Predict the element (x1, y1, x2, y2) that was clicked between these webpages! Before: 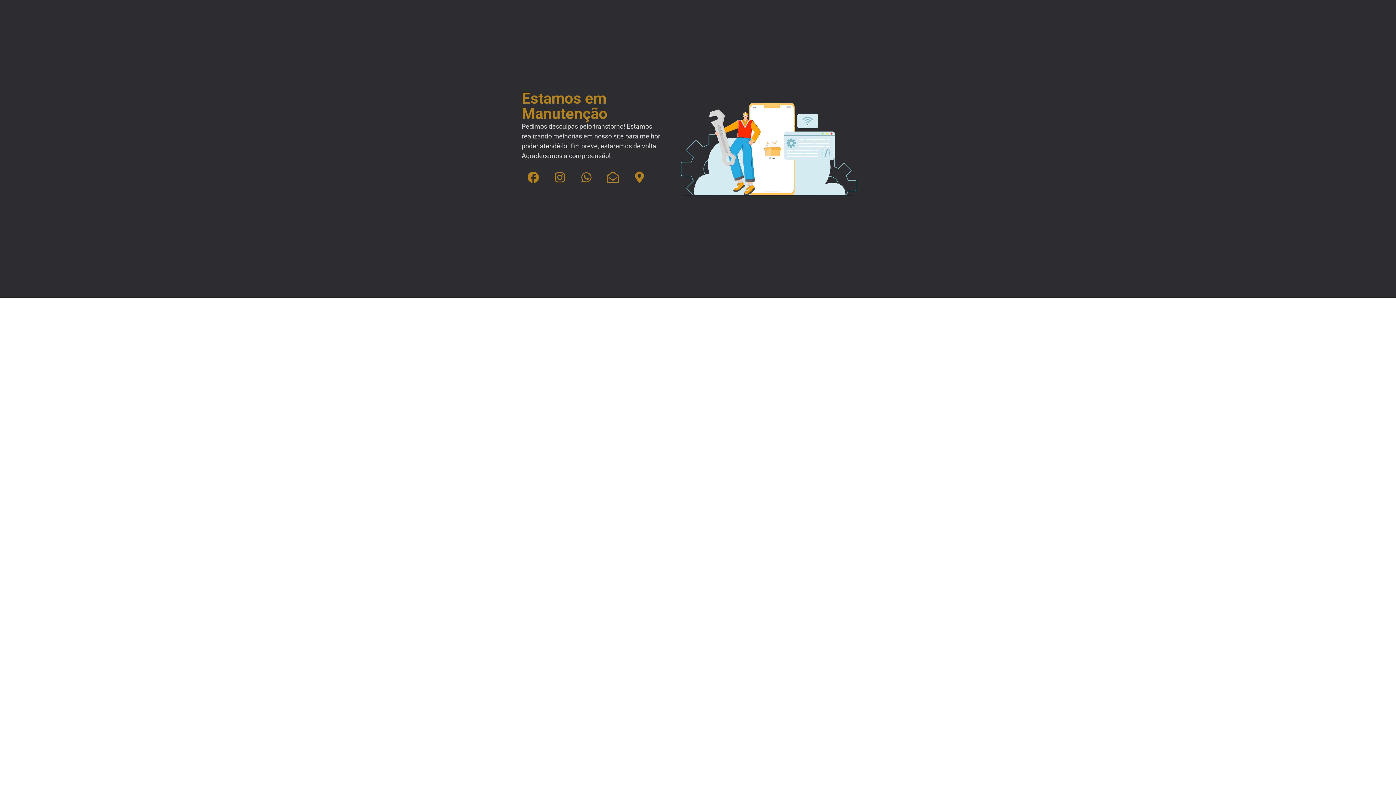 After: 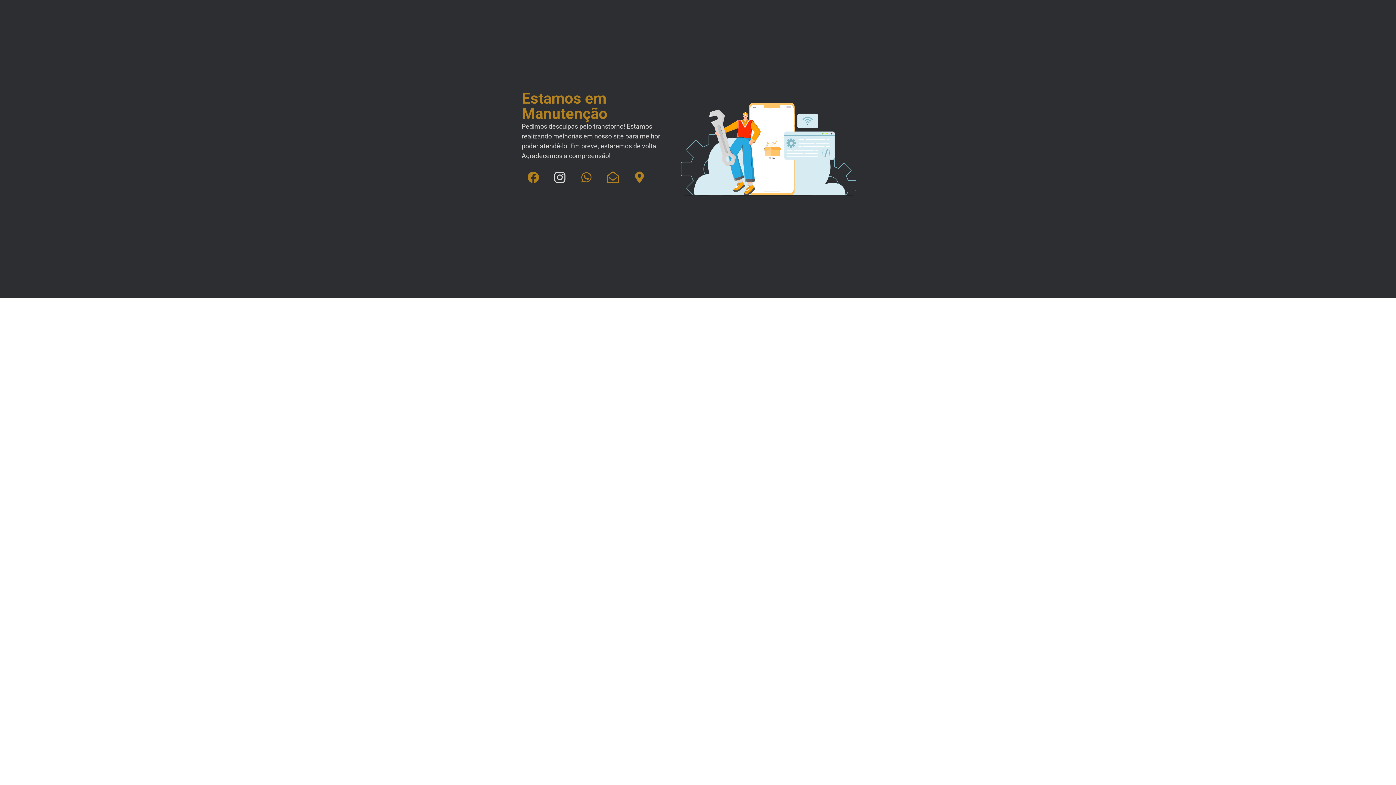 Action: bbox: (548, 165, 571, 189) label: Instagram